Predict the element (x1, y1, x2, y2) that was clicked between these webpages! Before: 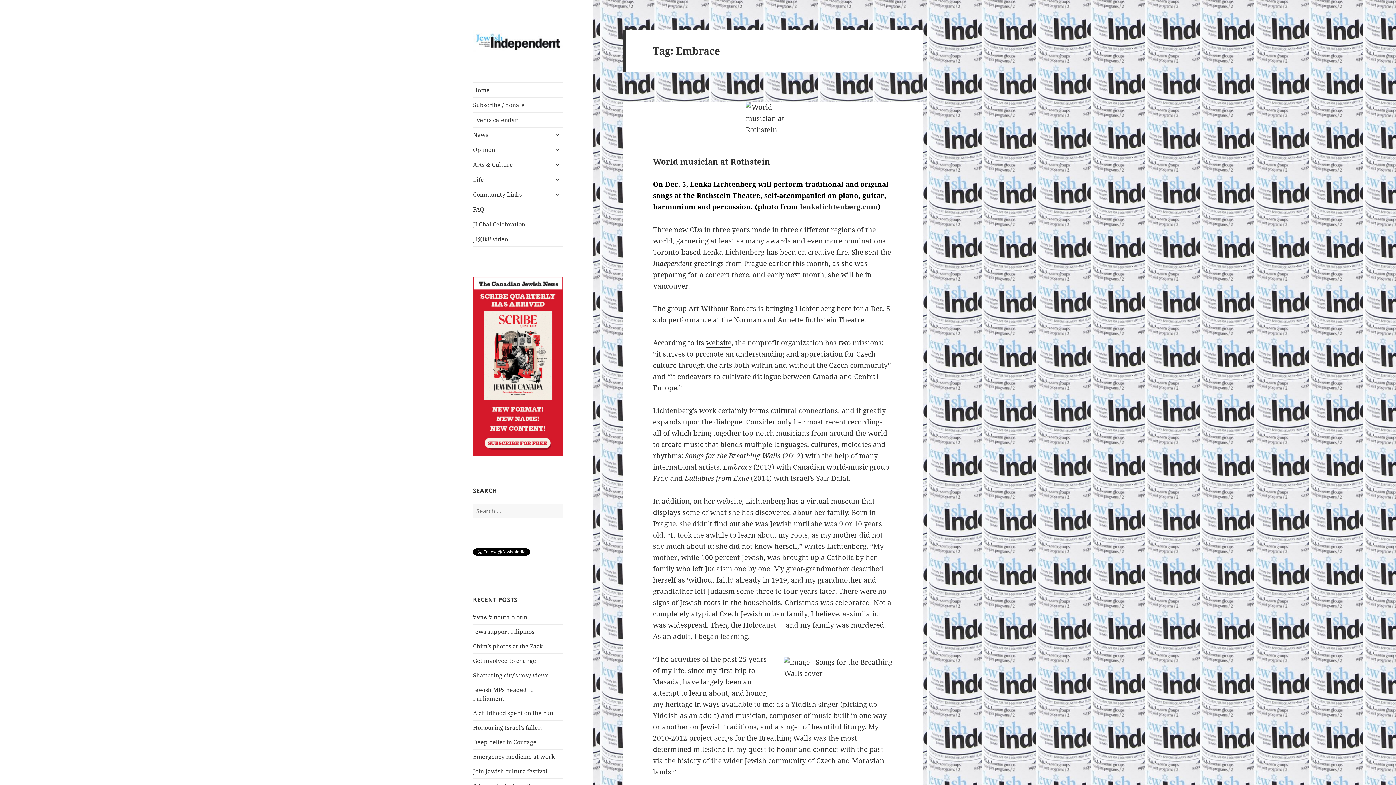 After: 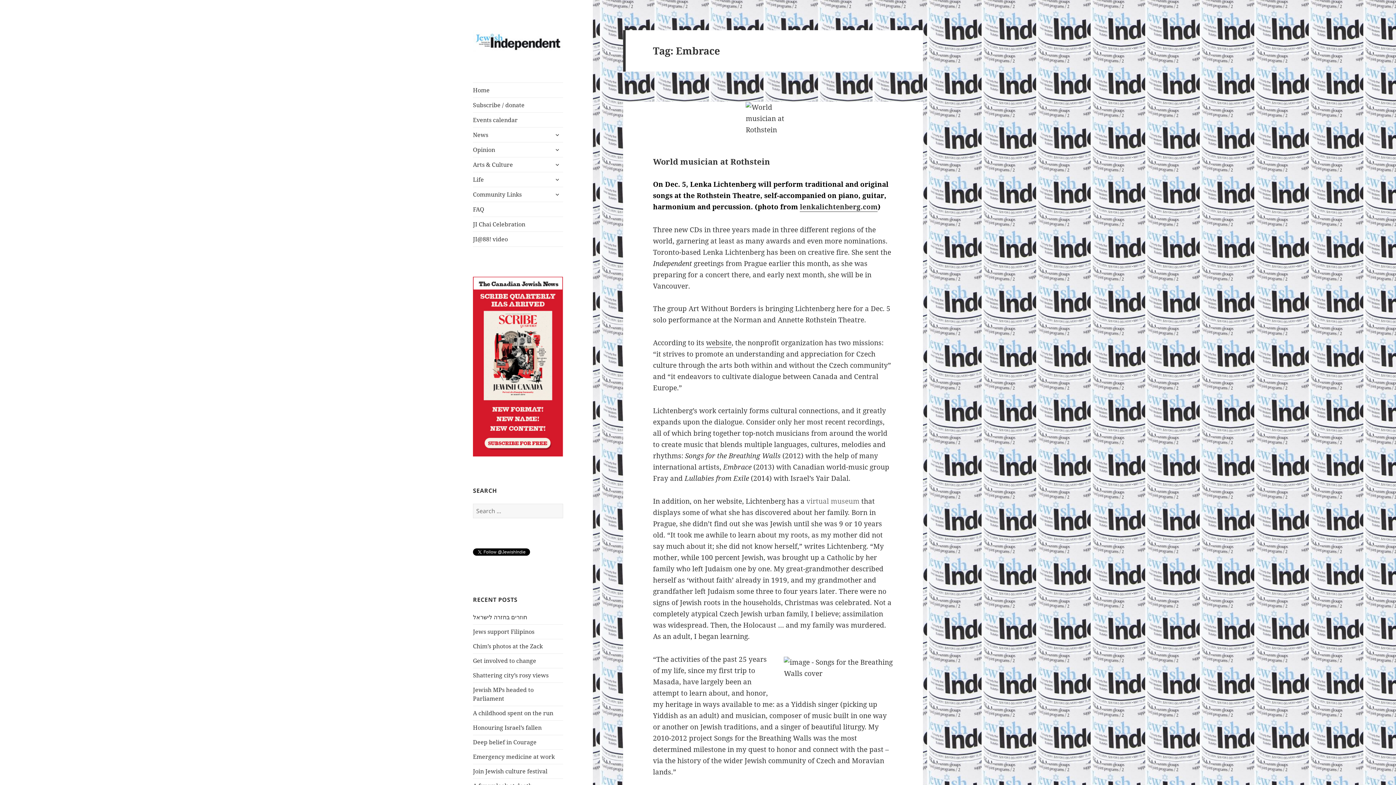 Action: label: virtual museum bbox: (806, 496, 859, 506)